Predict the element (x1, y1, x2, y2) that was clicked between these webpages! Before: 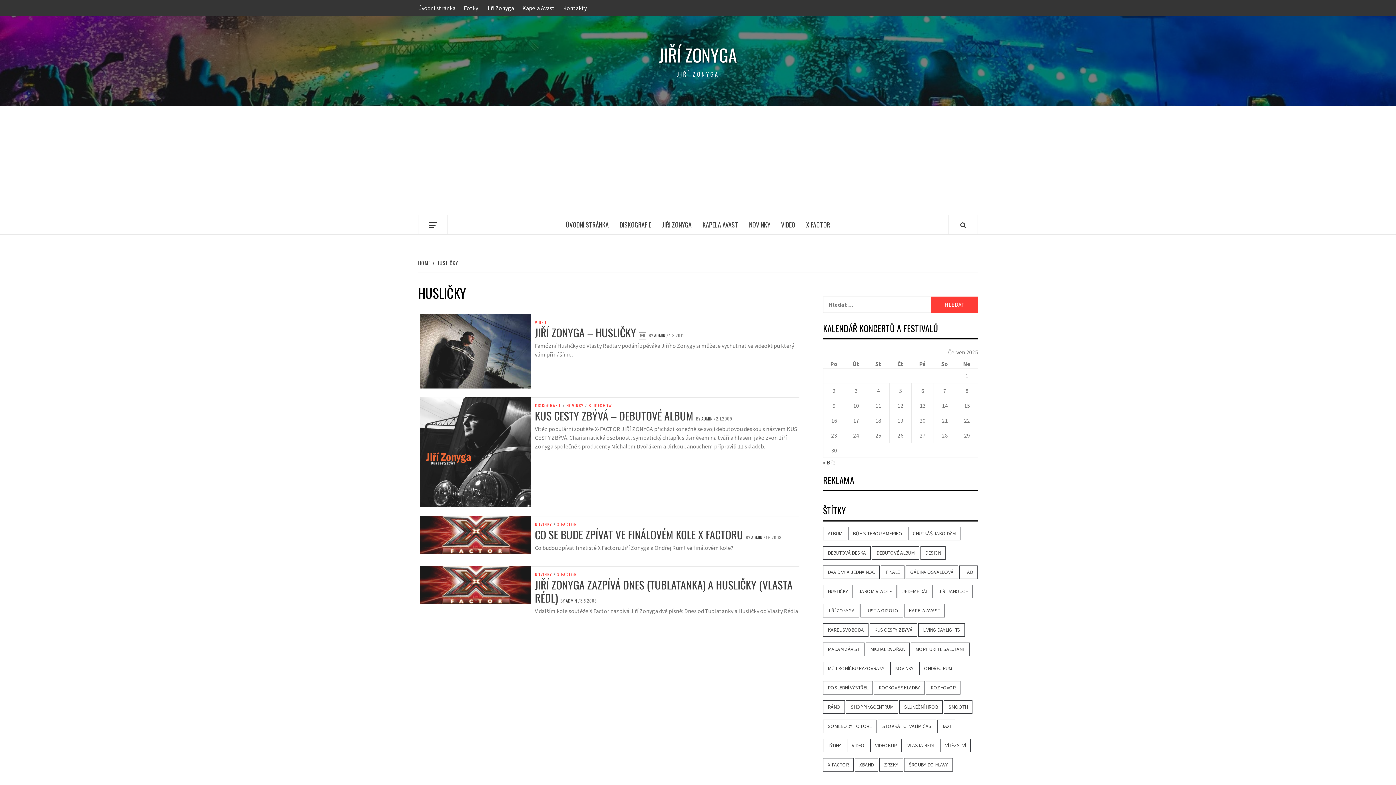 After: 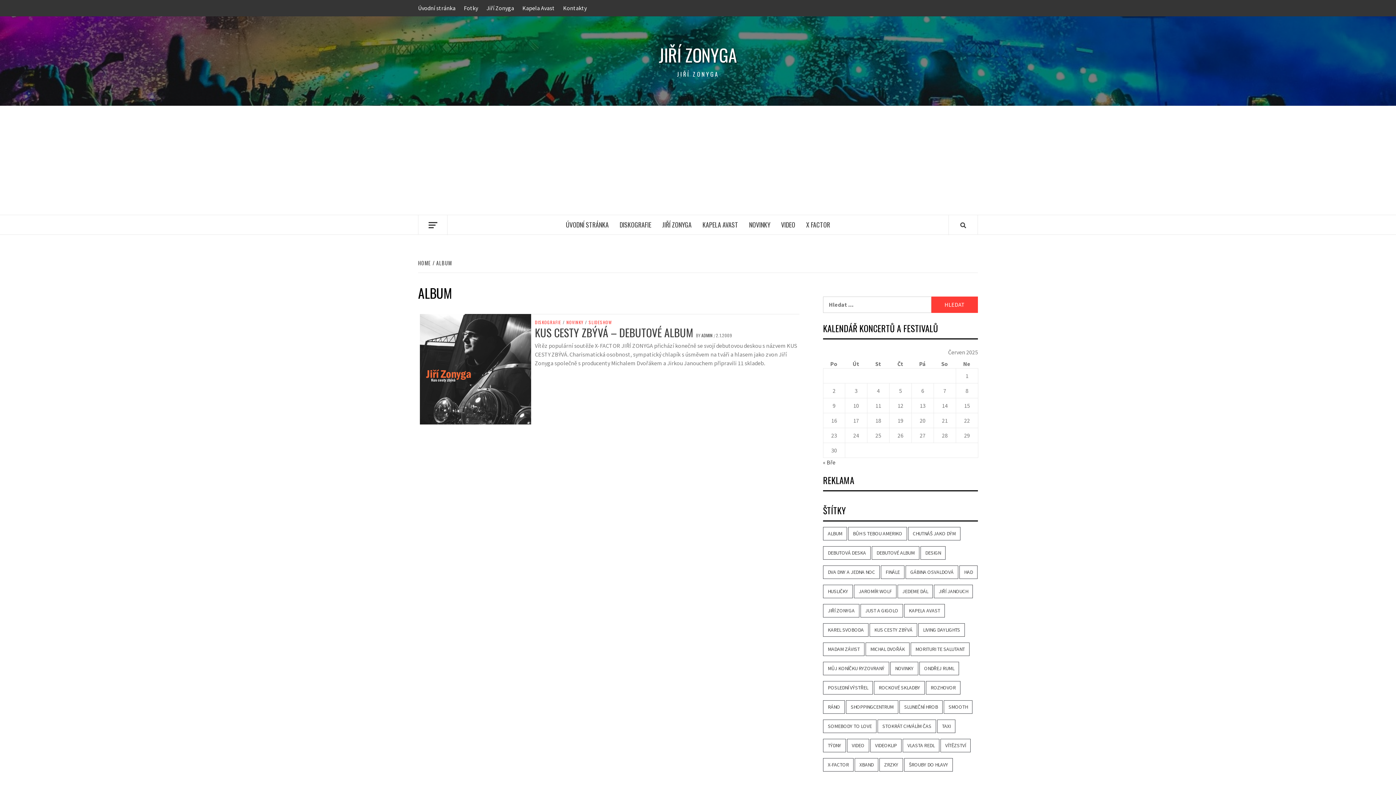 Action: bbox: (823, 527, 847, 540) label: album (1 položka)